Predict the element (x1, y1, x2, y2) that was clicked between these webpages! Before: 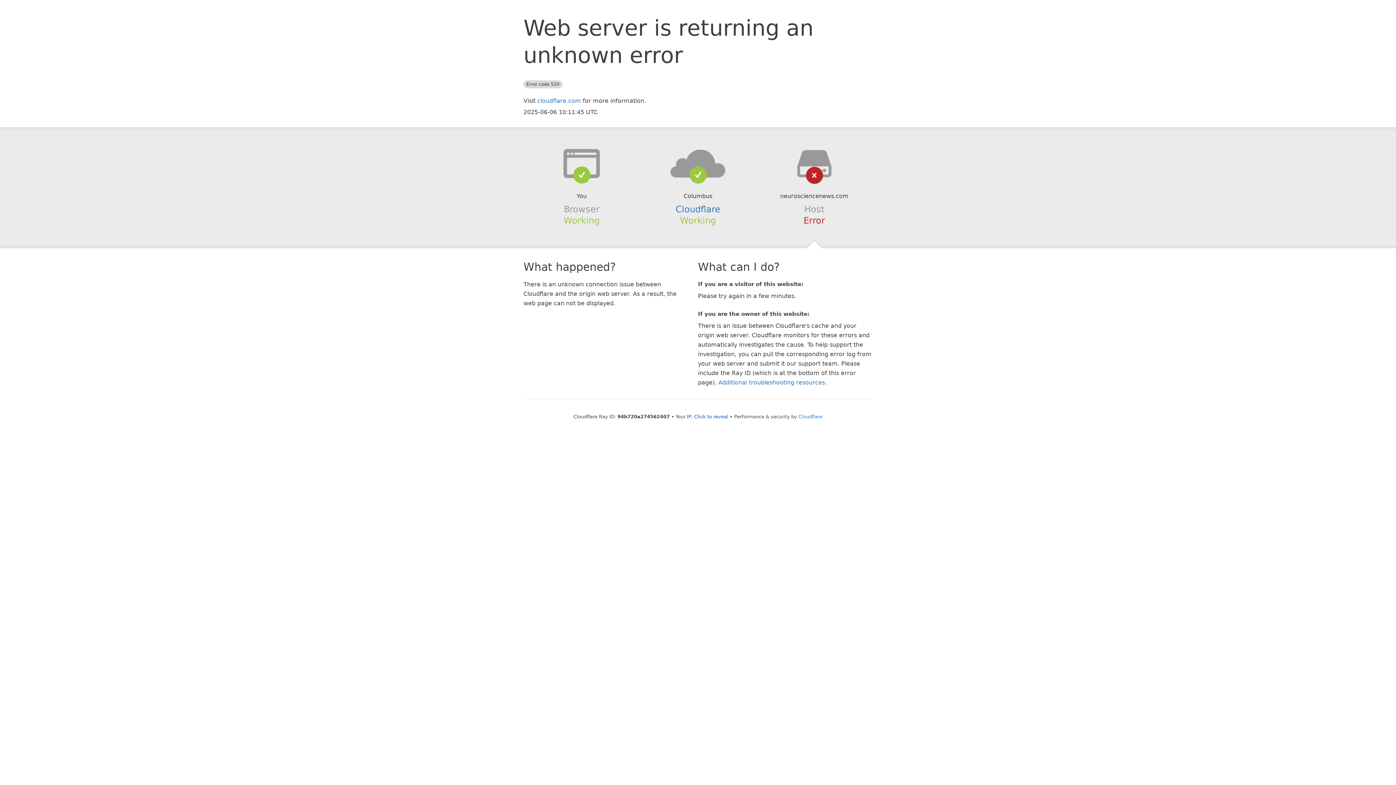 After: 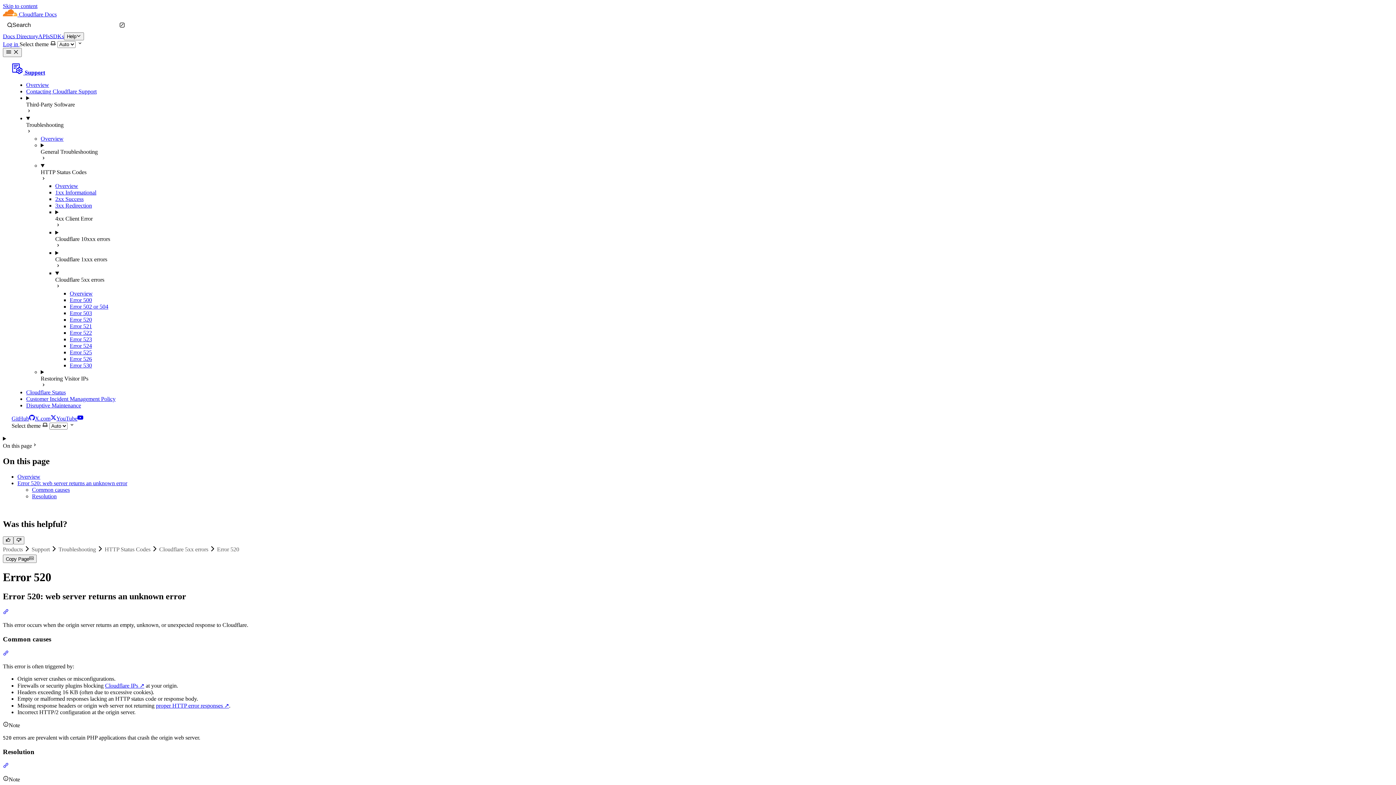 Action: bbox: (718, 379, 825, 386) label: Additional troubleshooting resources